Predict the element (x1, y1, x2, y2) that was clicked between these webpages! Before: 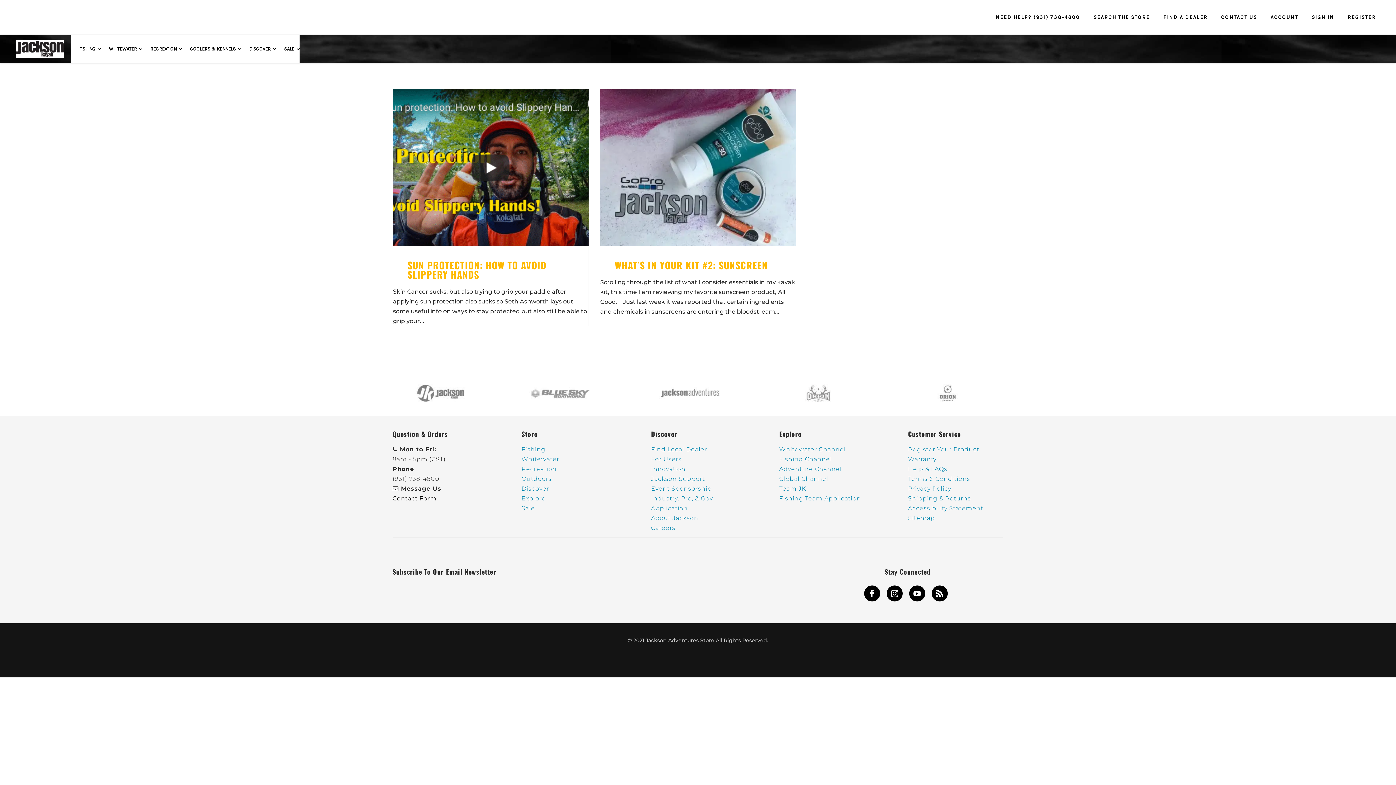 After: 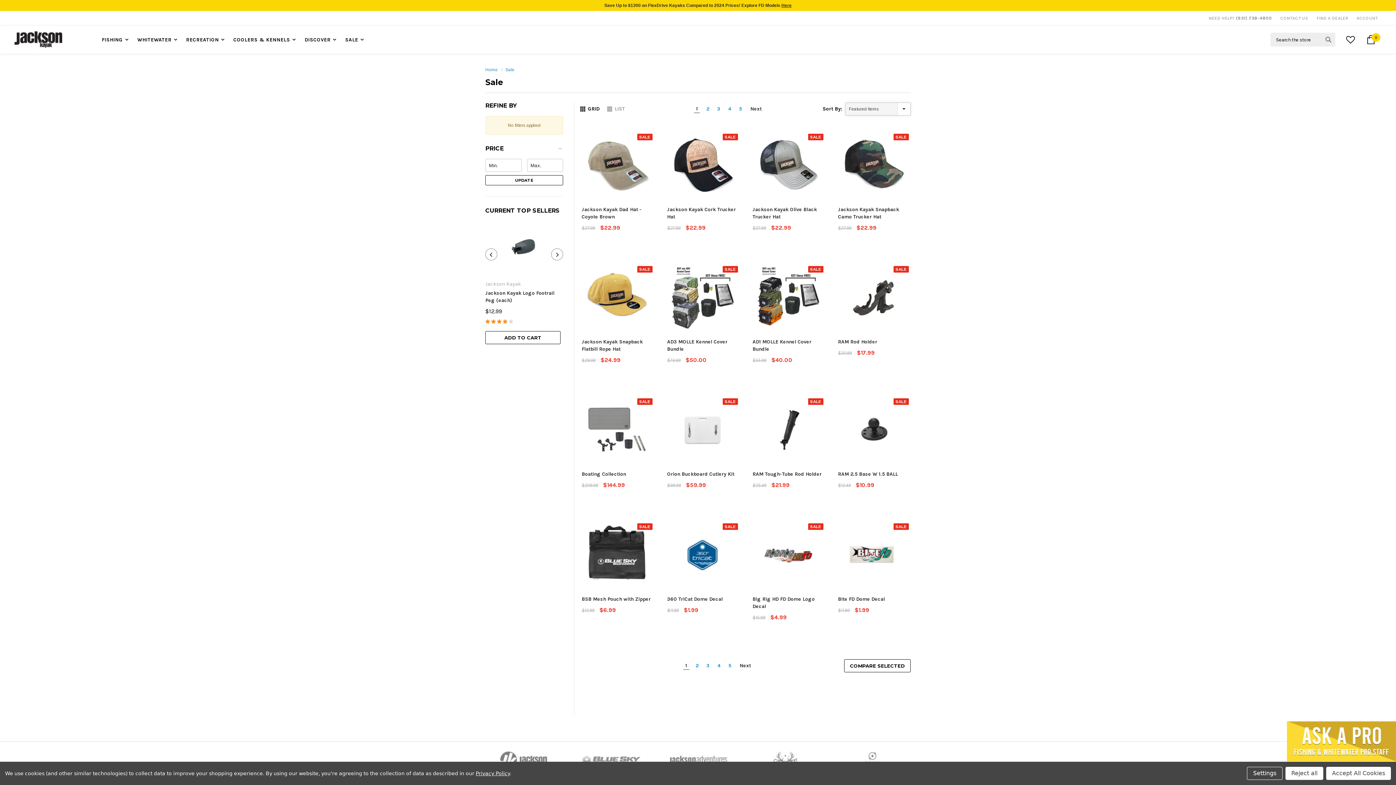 Action: bbox: (521, 505, 535, 512) label: Sale